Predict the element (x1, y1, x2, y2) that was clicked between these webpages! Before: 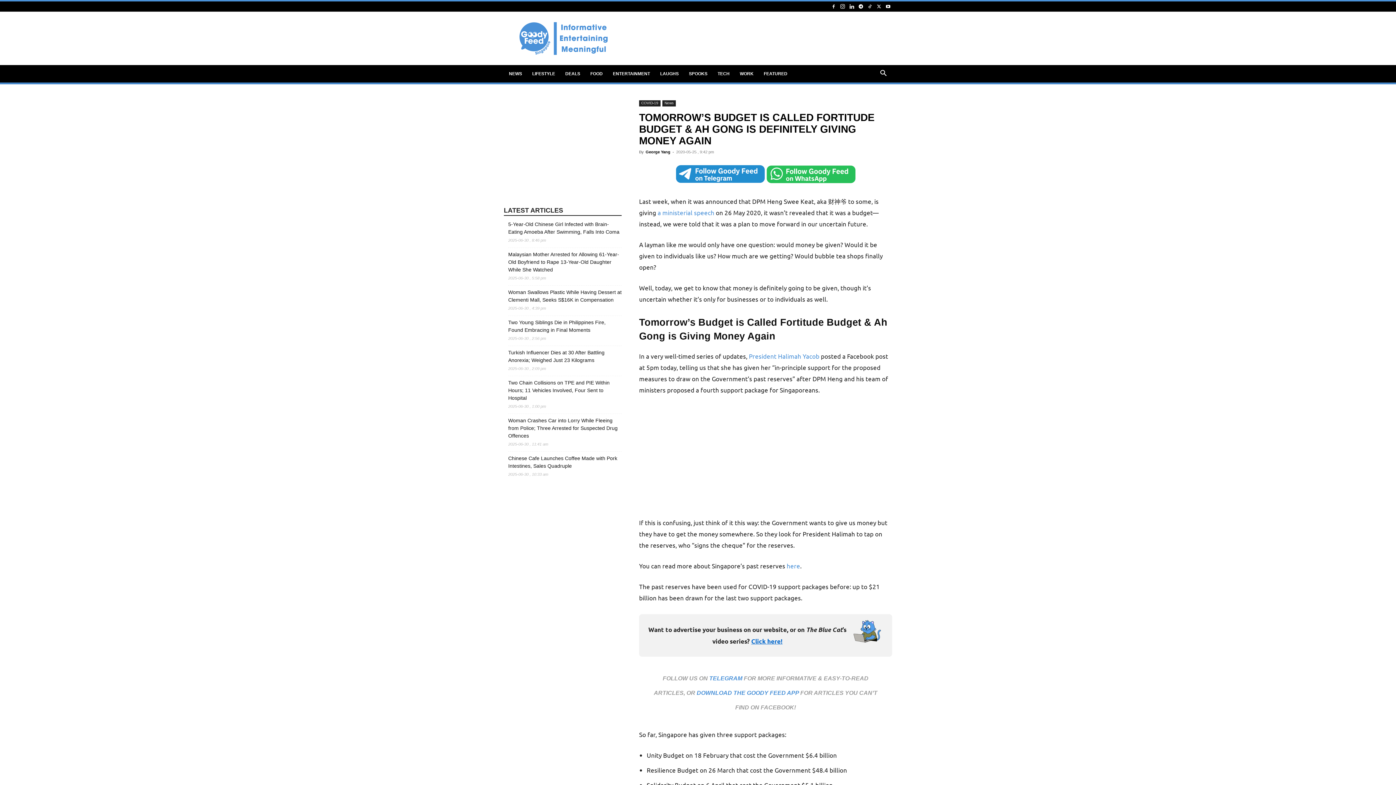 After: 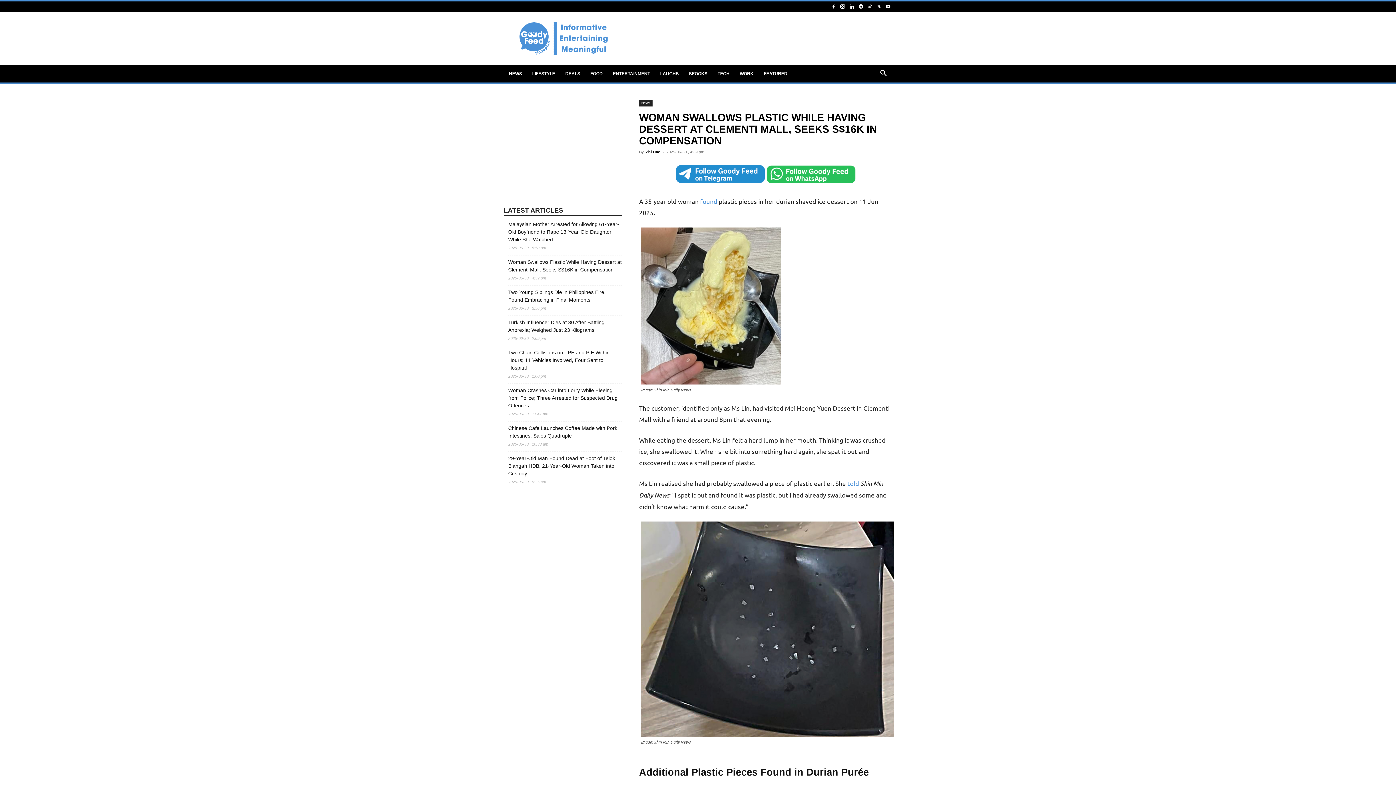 Action: bbox: (508, 288, 621, 304) label: Woman Swallows Plastic While Having Dessert at Clementi Mall, Seeks S$16K in Compensation